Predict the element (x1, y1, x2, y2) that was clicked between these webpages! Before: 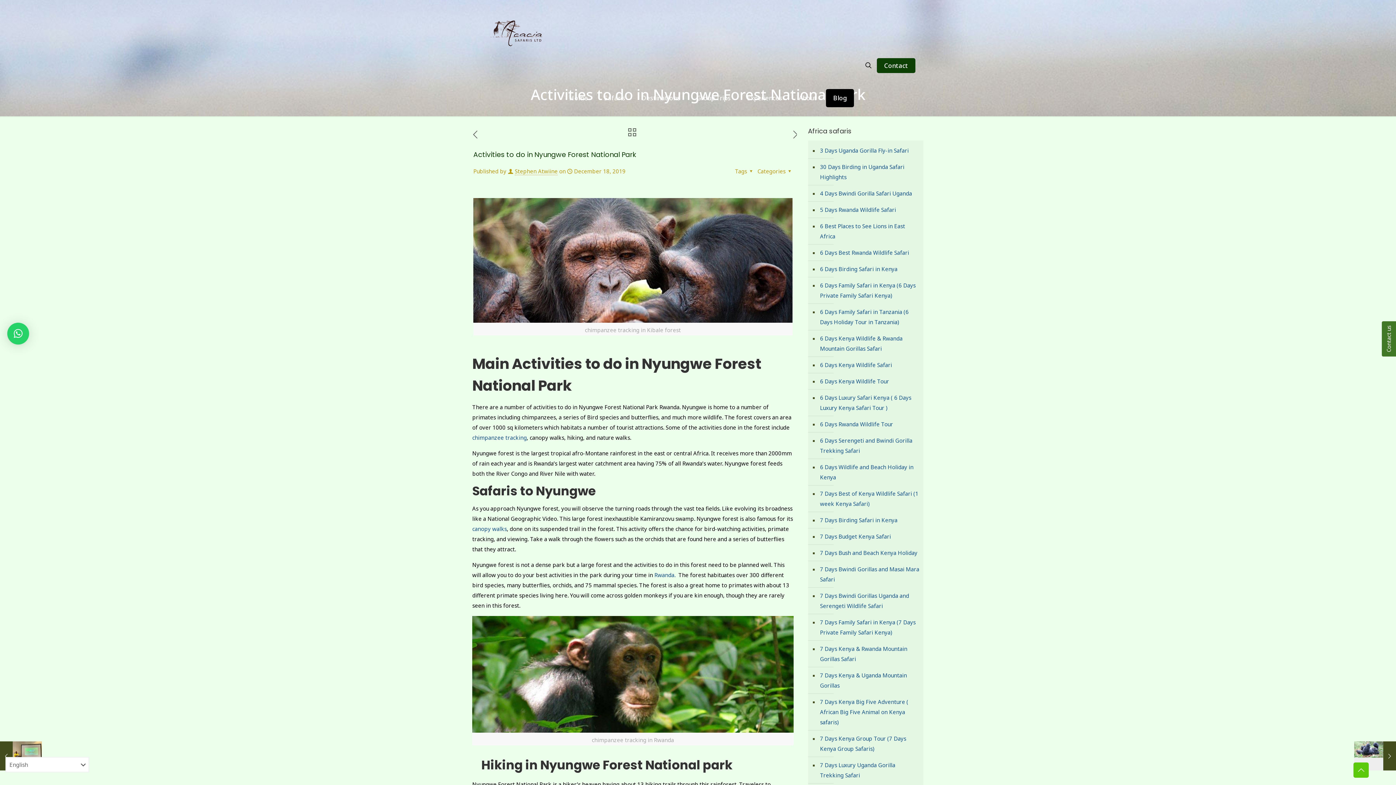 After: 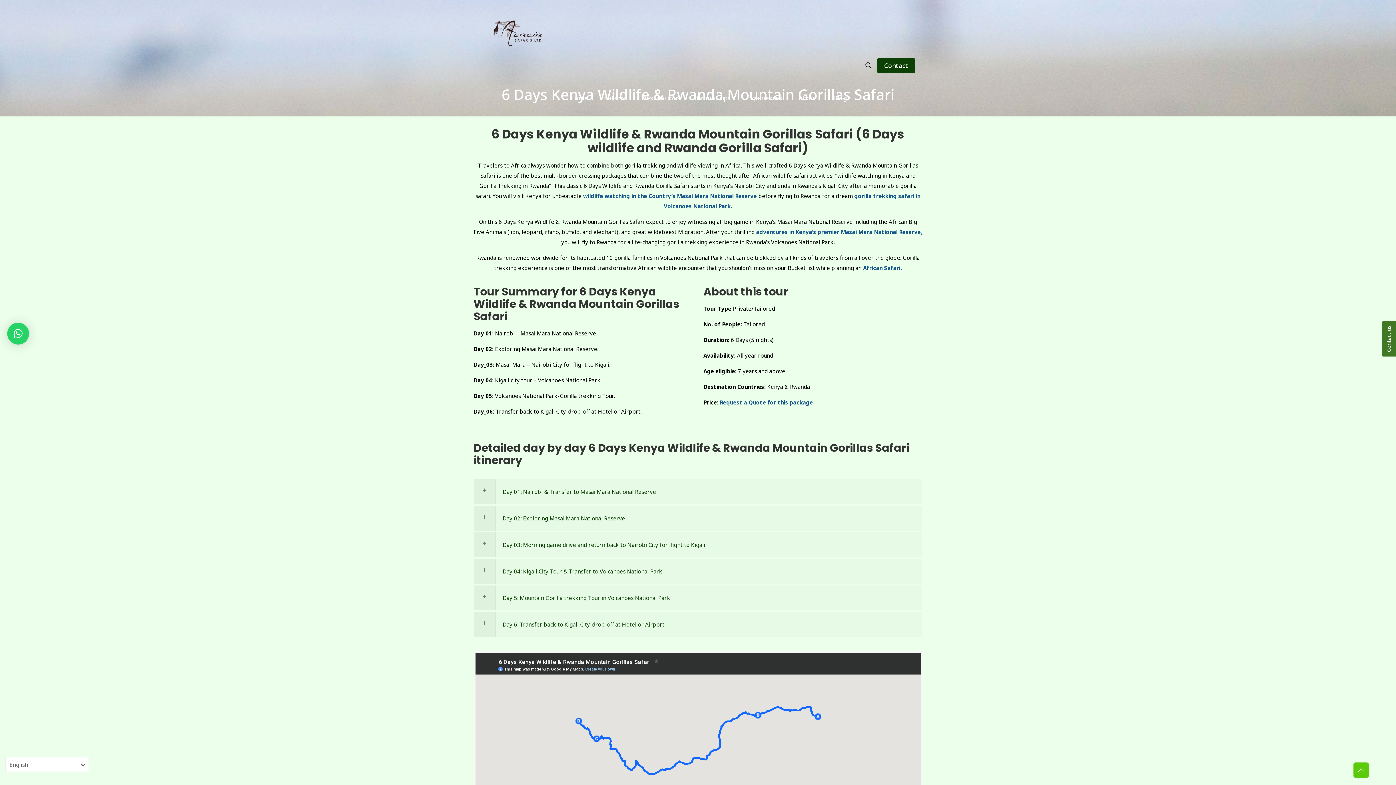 Action: bbox: (819, 330, 920, 357) label: 6 Days Kenya Wildlife & Rwanda Mountain Gorillas Safari